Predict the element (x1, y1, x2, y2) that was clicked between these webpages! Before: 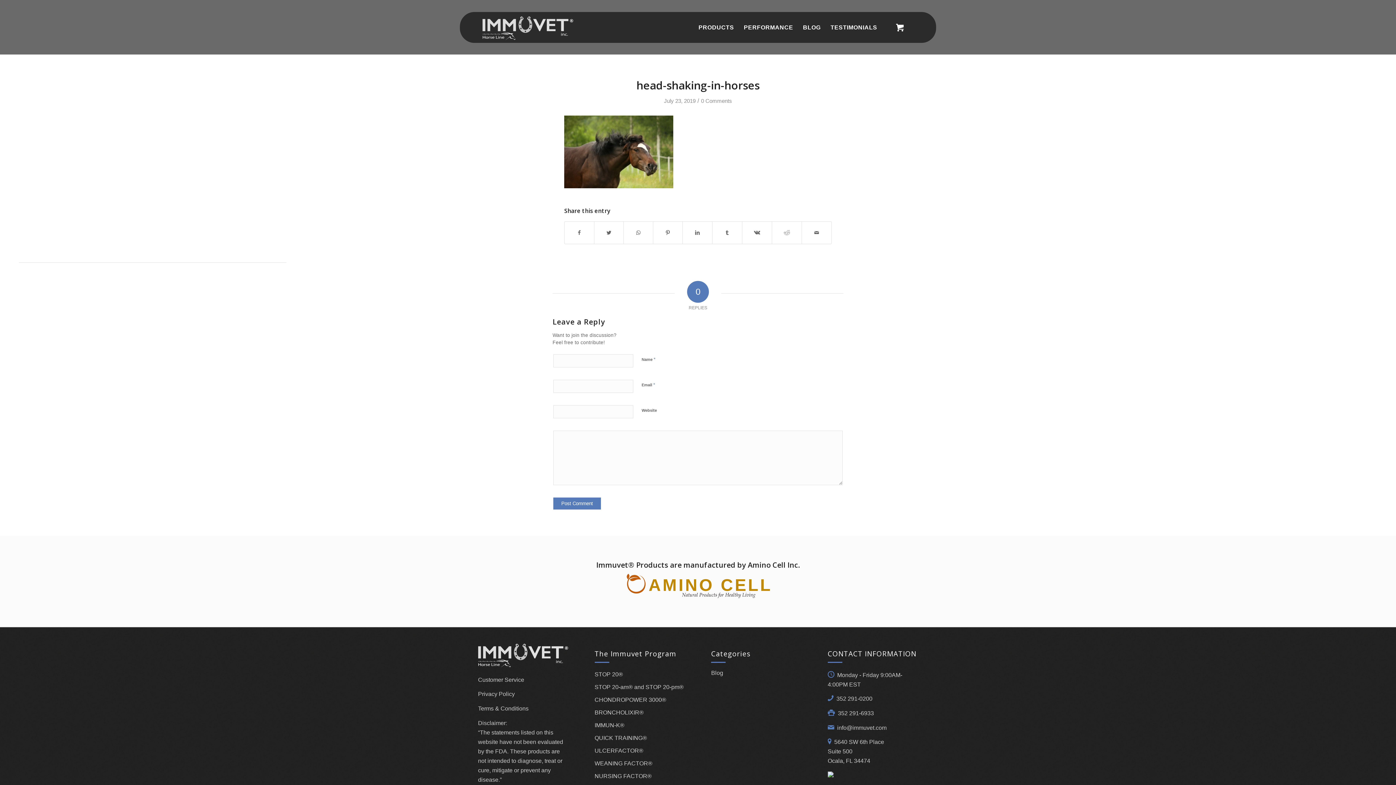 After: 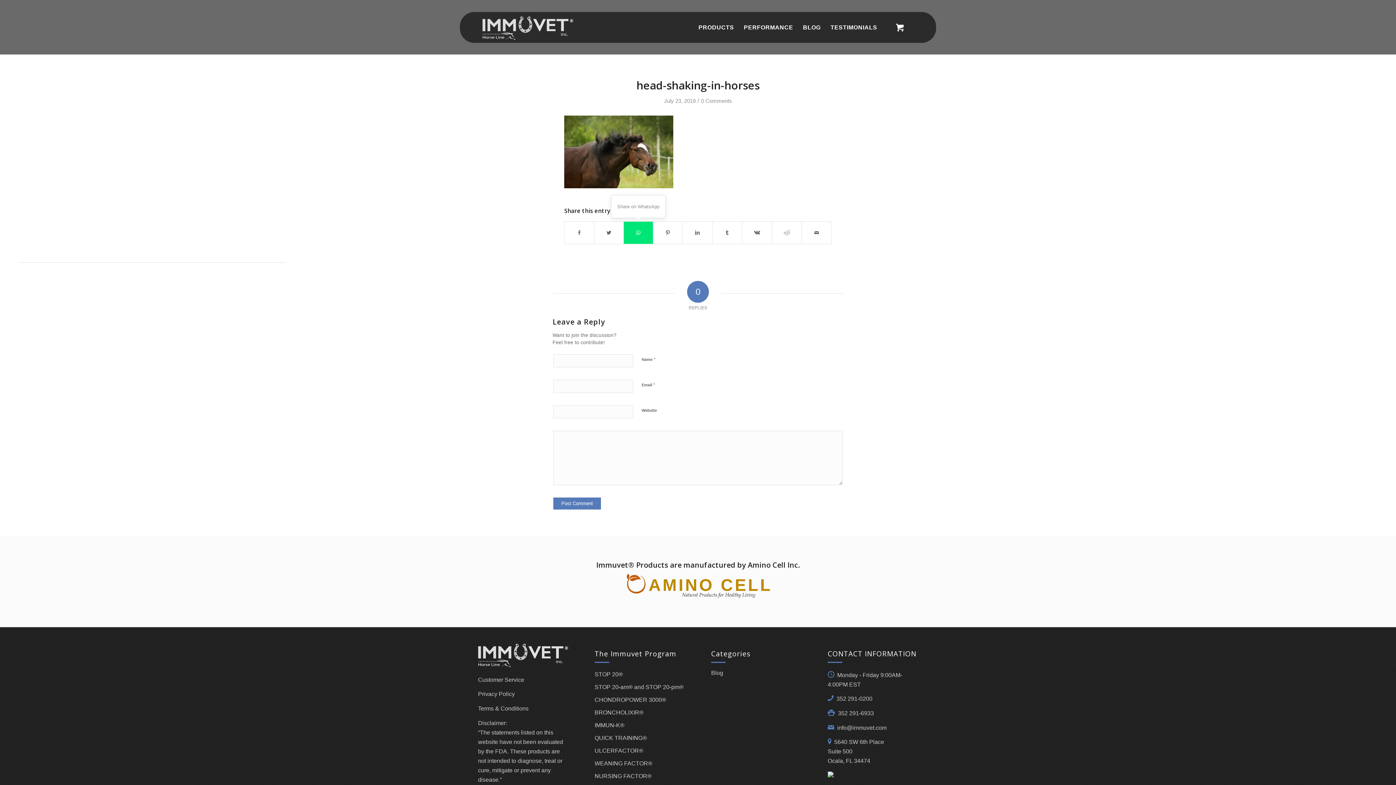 Action: label: Share on WhatsApp bbox: (624, 221, 653, 244)